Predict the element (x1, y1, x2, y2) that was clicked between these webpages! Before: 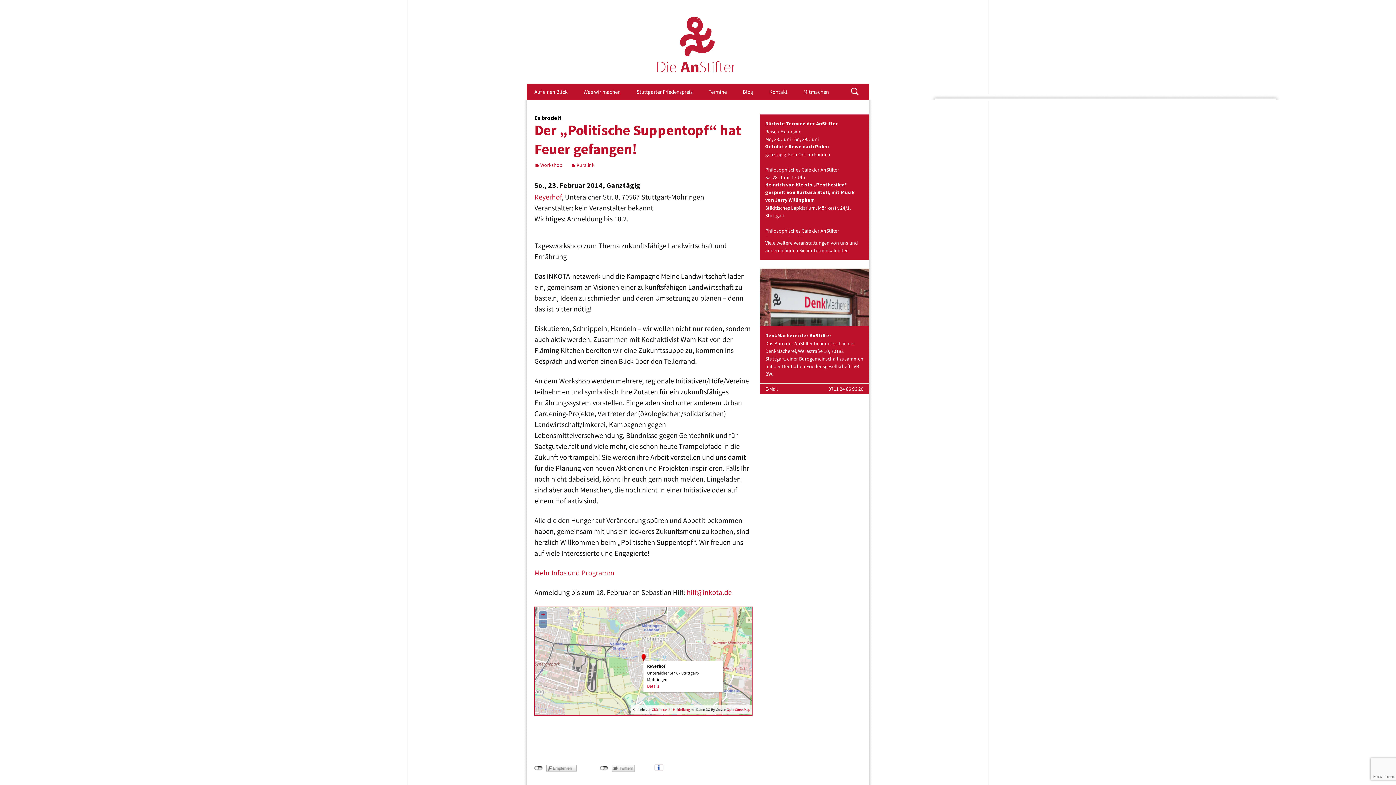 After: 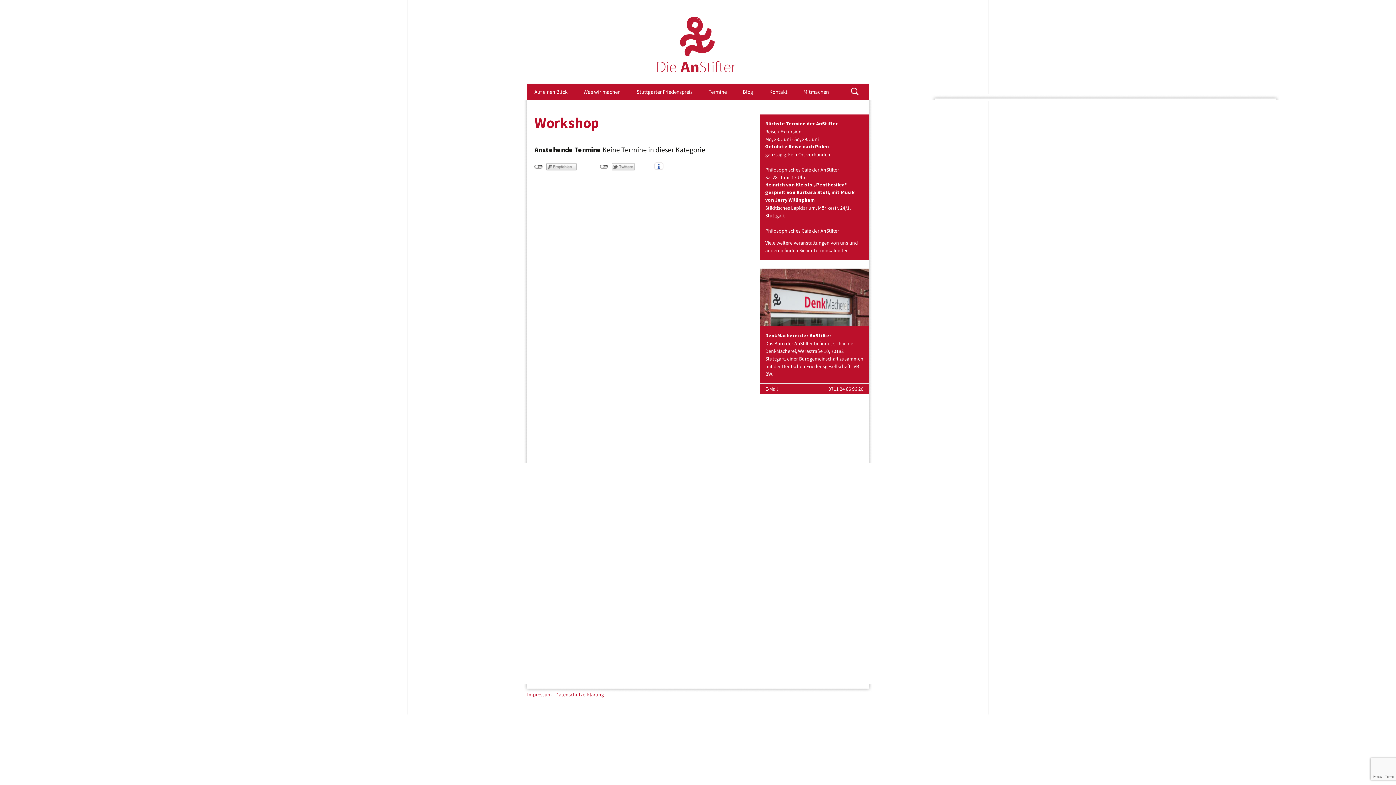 Action: label: Workshop bbox: (534, 161, 562, 168)